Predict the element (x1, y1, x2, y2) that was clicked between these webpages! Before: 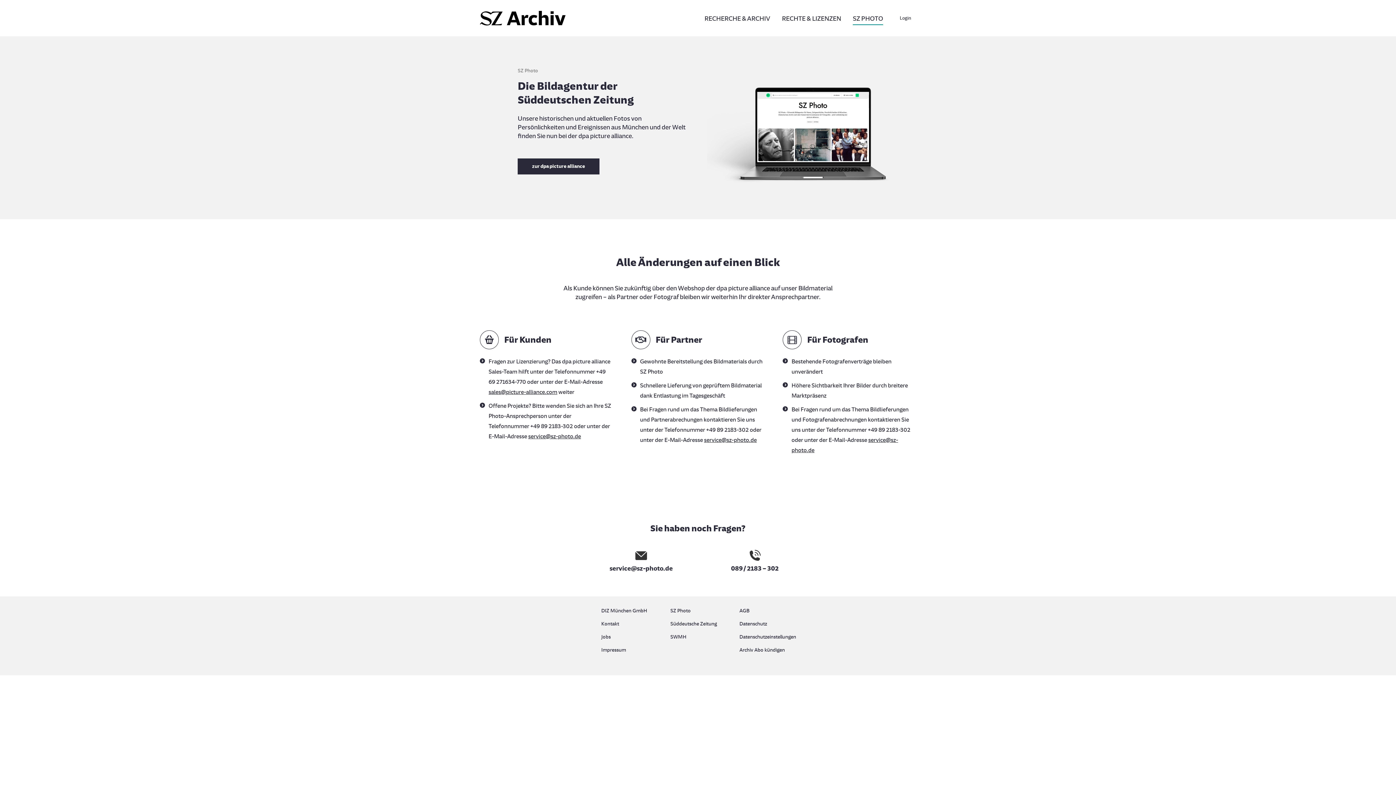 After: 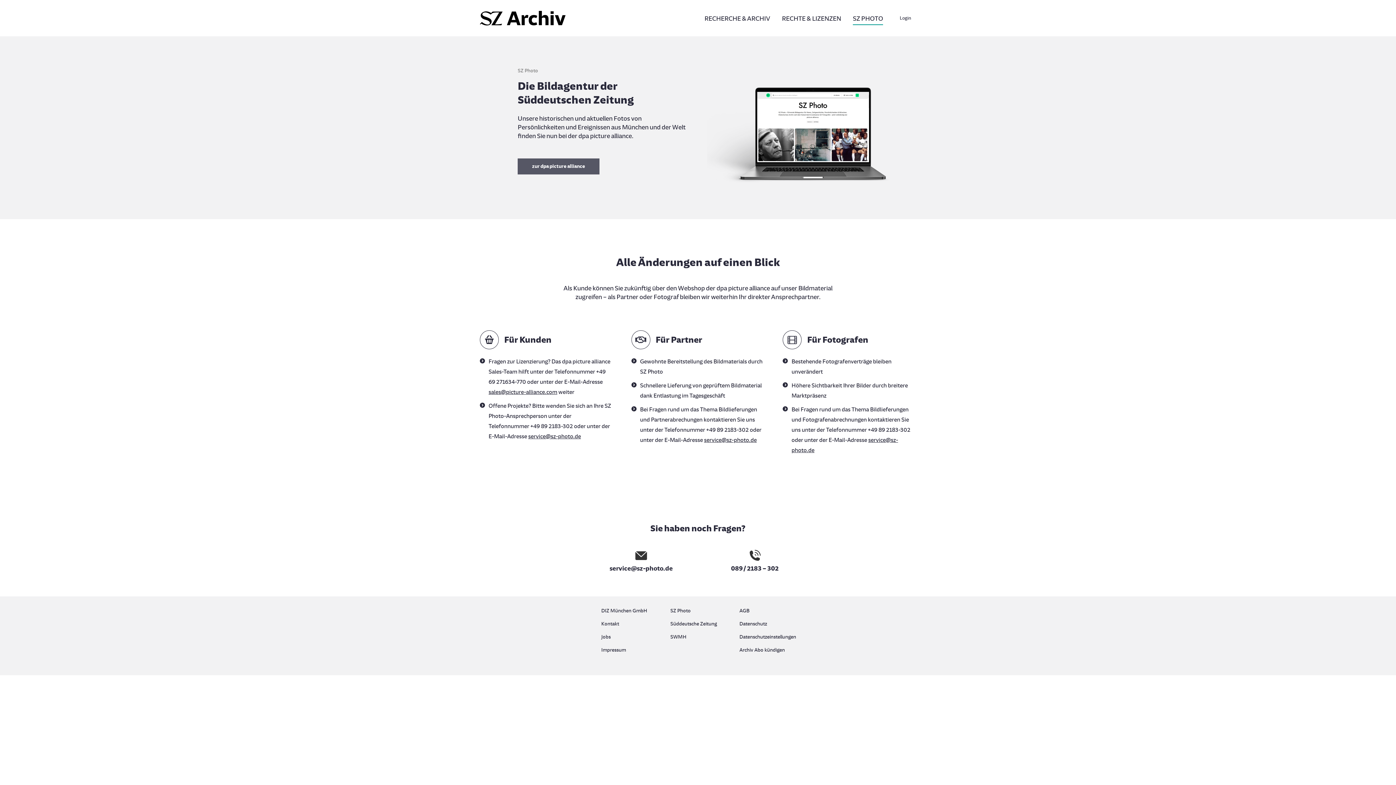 Action: label: zur dpa picture alliance bbox: (517, 158, 599, 174)